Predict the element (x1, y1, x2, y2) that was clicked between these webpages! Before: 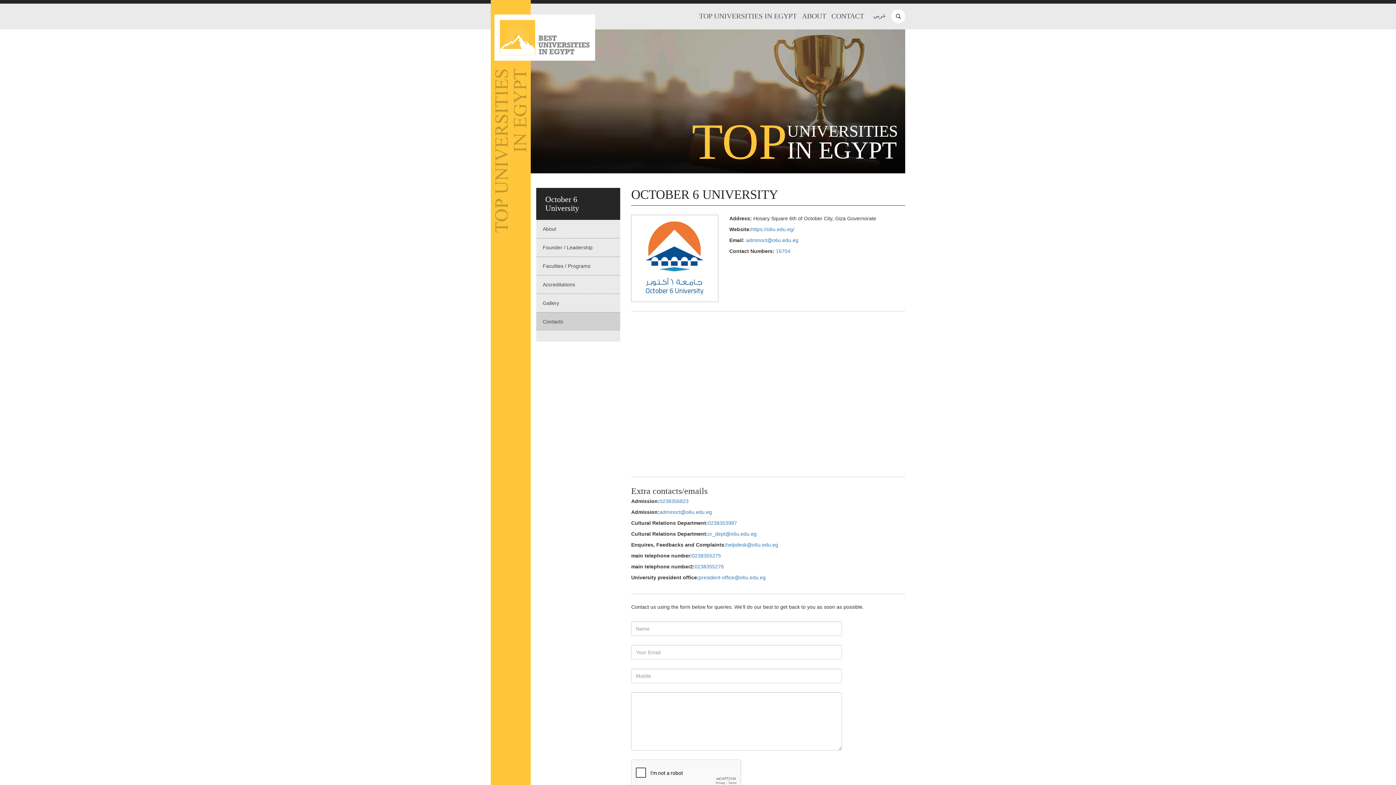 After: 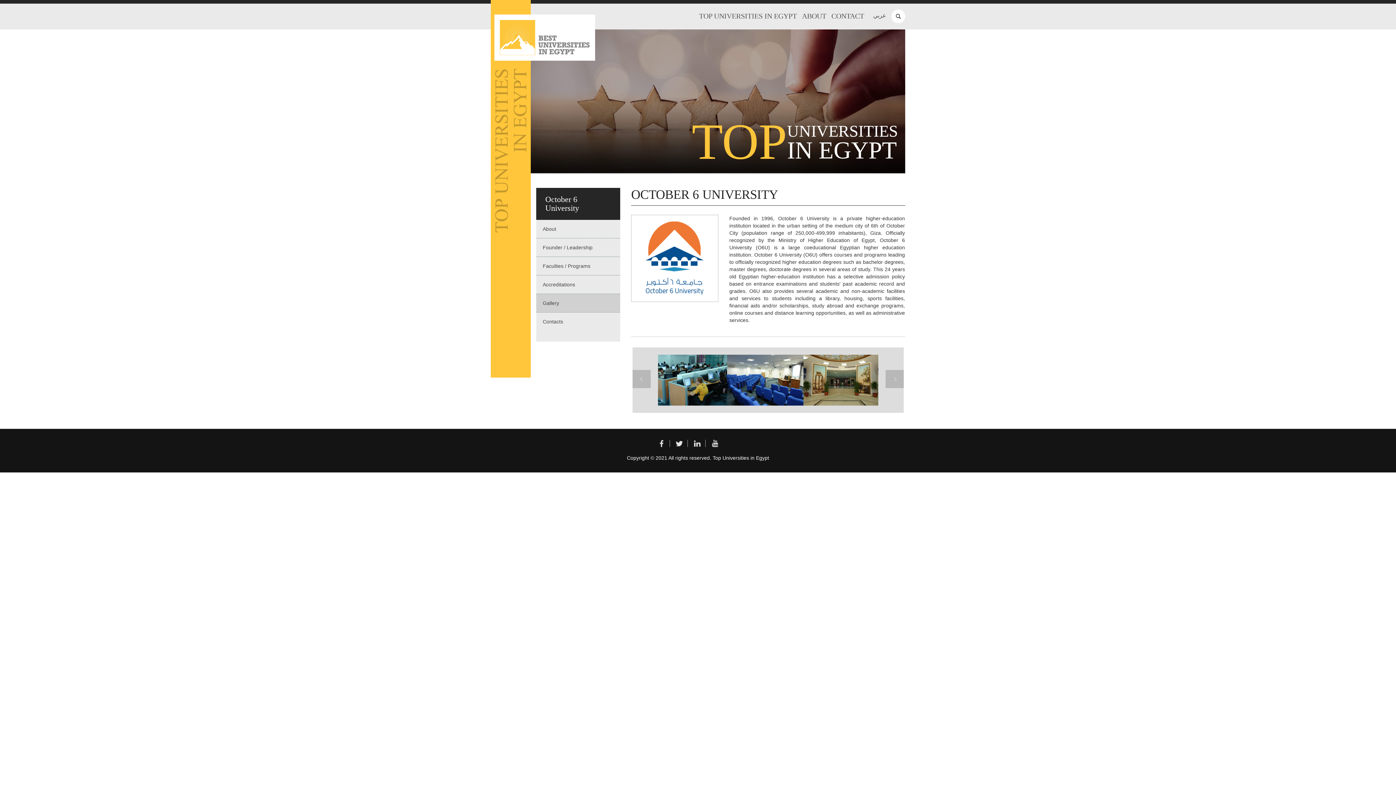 Action: label: Gallery bbox: (536, 293, 620, 312)